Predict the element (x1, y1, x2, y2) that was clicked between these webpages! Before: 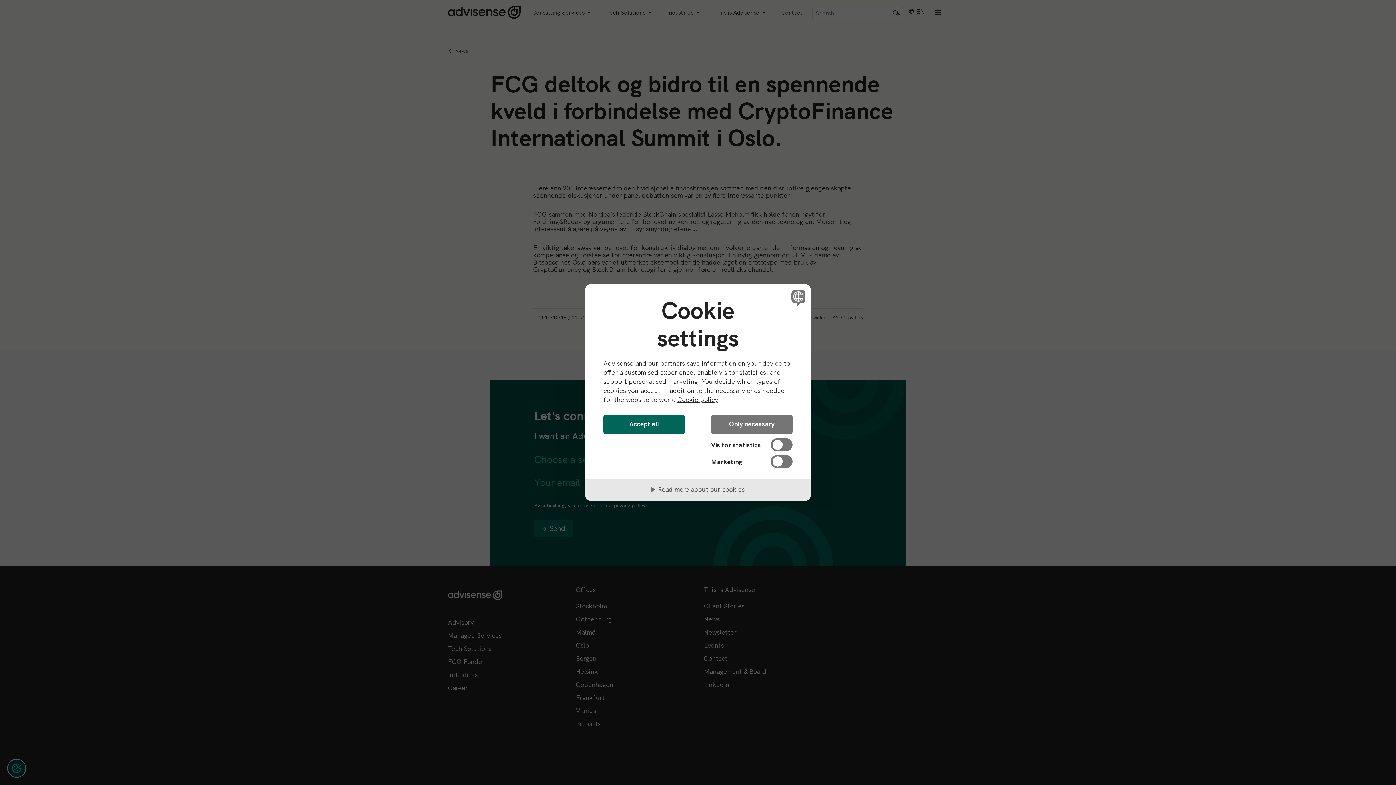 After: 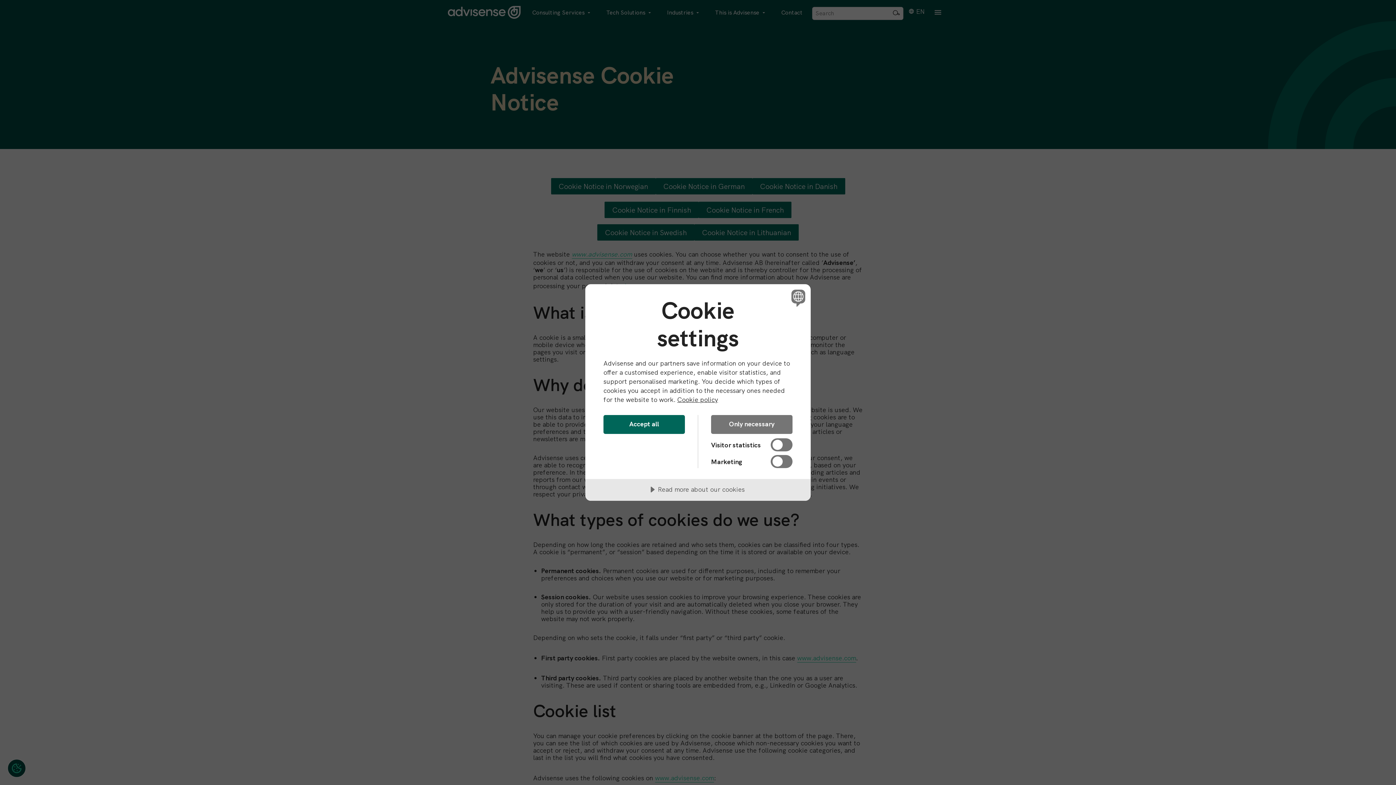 Action: bbox: (677, 395, 718, 403) label: Cookie policy